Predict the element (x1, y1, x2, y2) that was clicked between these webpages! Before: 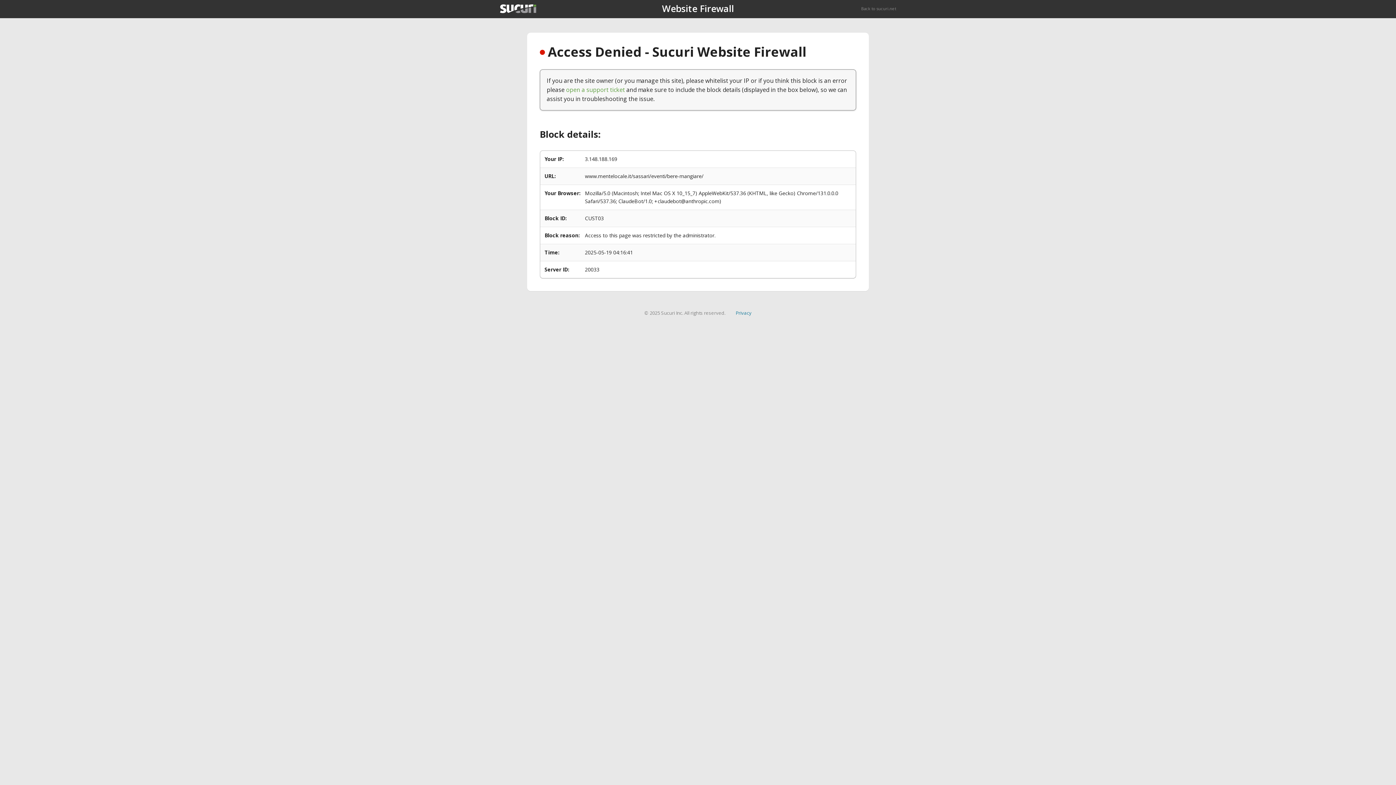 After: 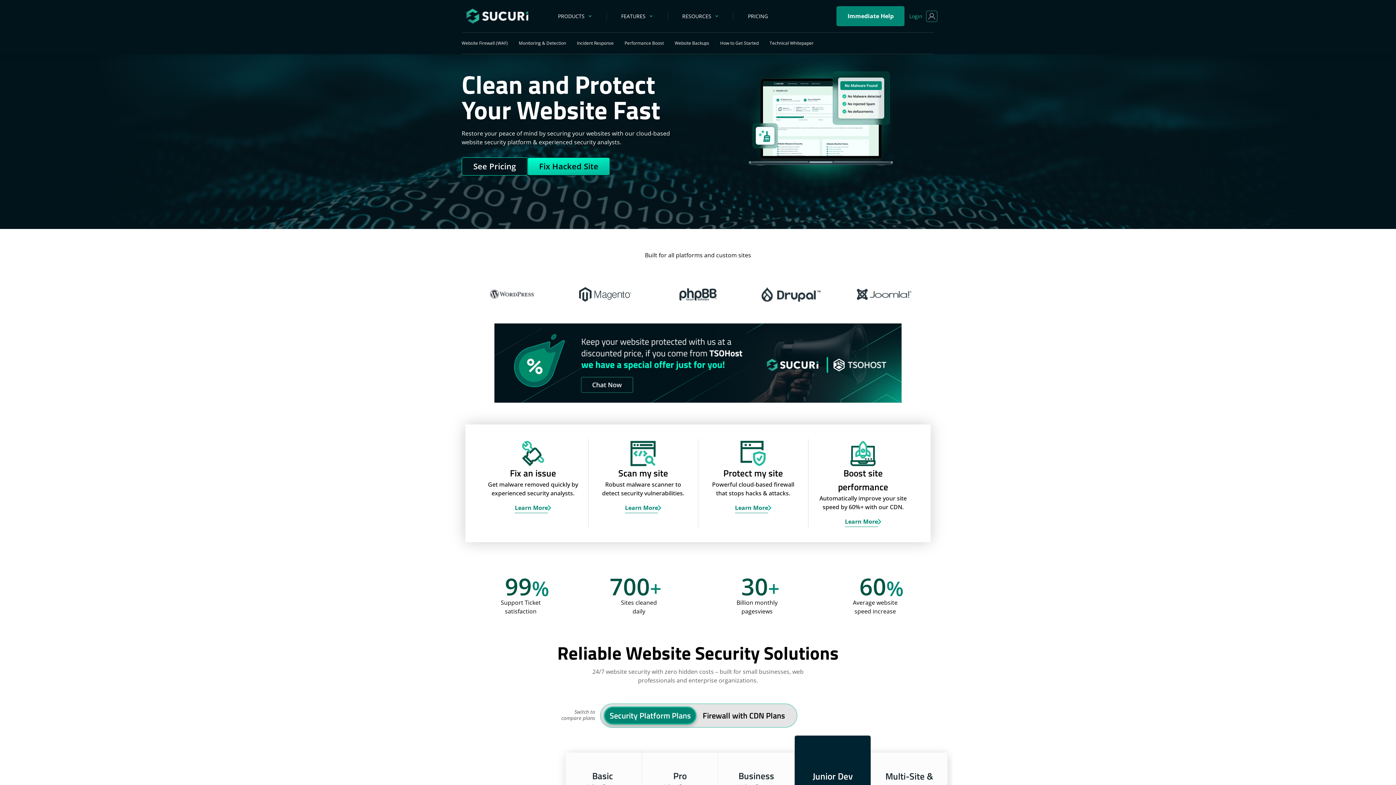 Action: label: Back to sucuri.net bbox: (861, 5, 896, 11)